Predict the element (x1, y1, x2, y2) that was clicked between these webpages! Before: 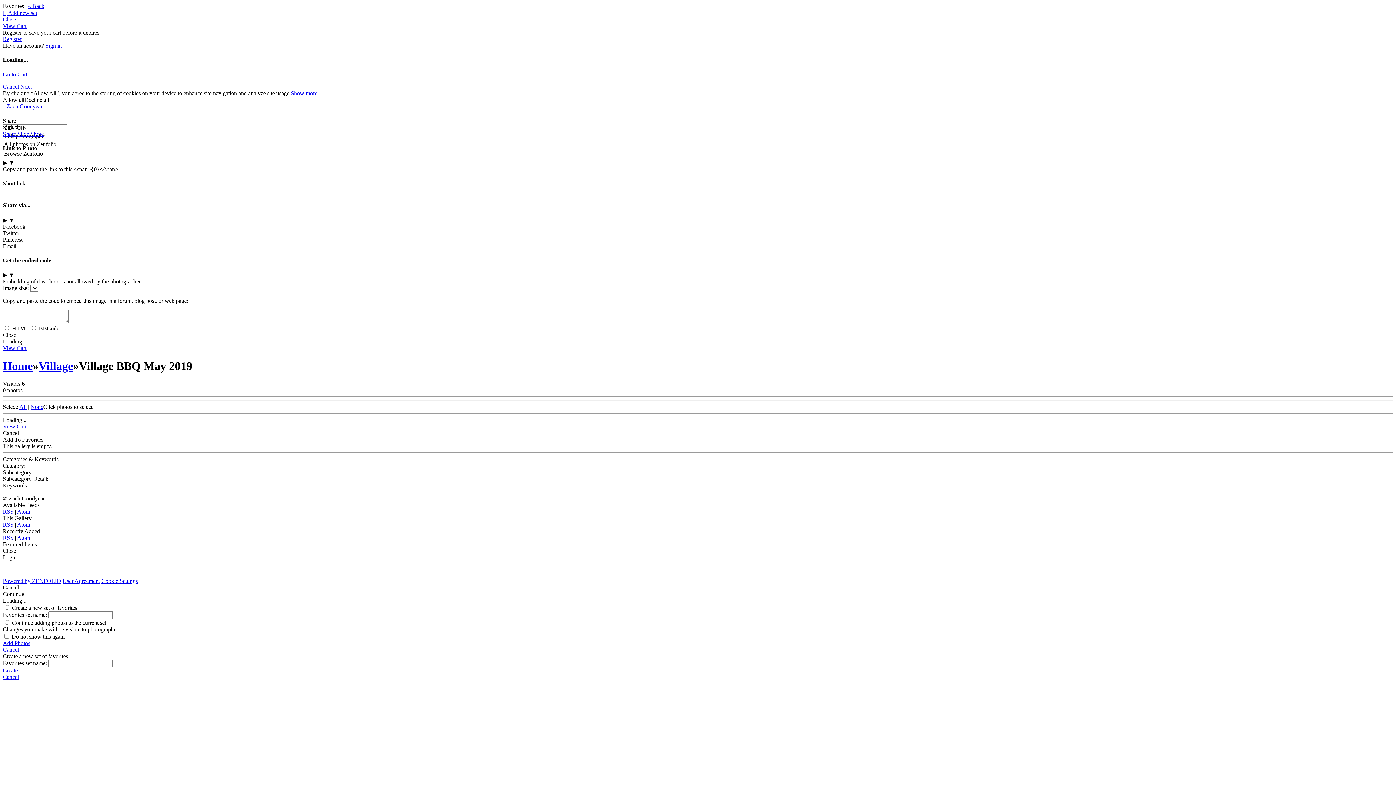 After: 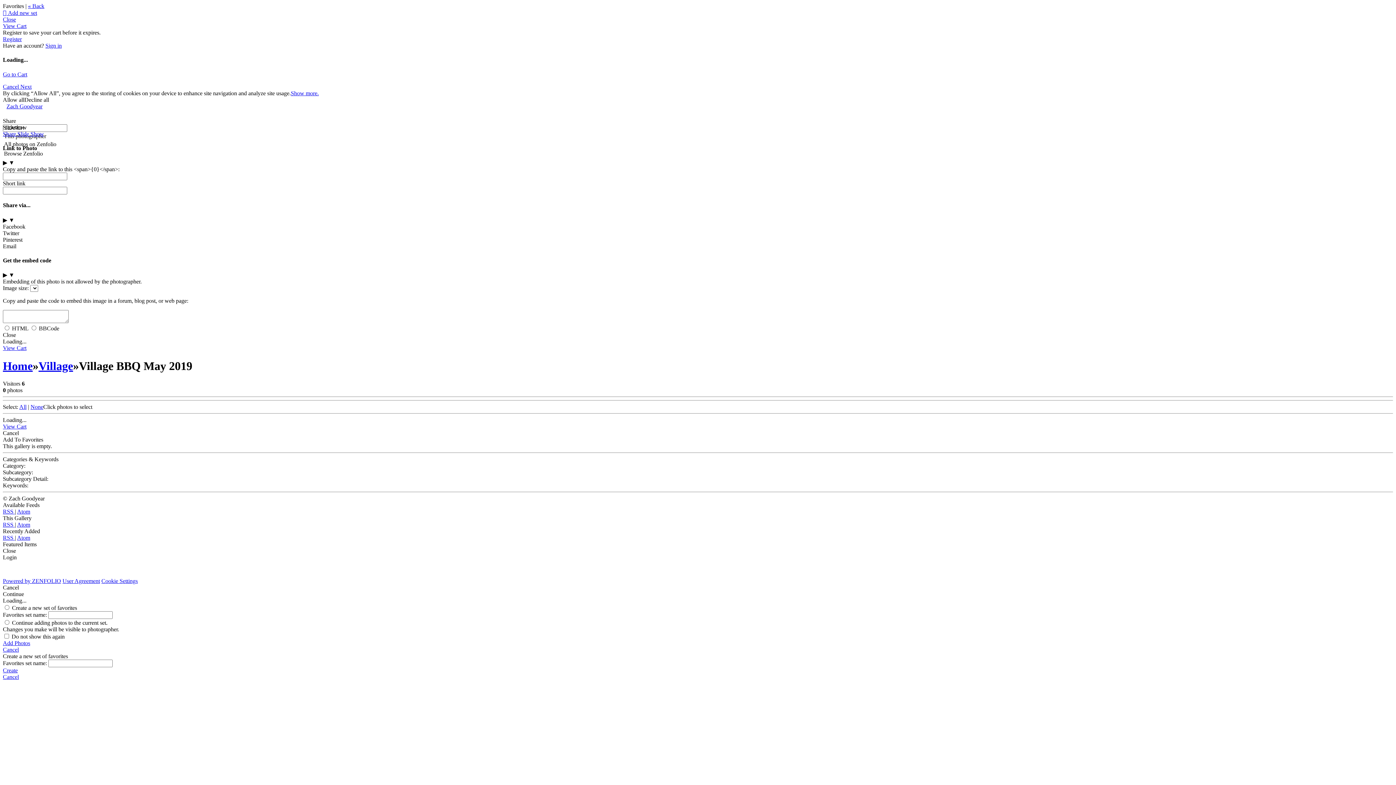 Action: label: « Back bbox: (28, 2, 44, 9)